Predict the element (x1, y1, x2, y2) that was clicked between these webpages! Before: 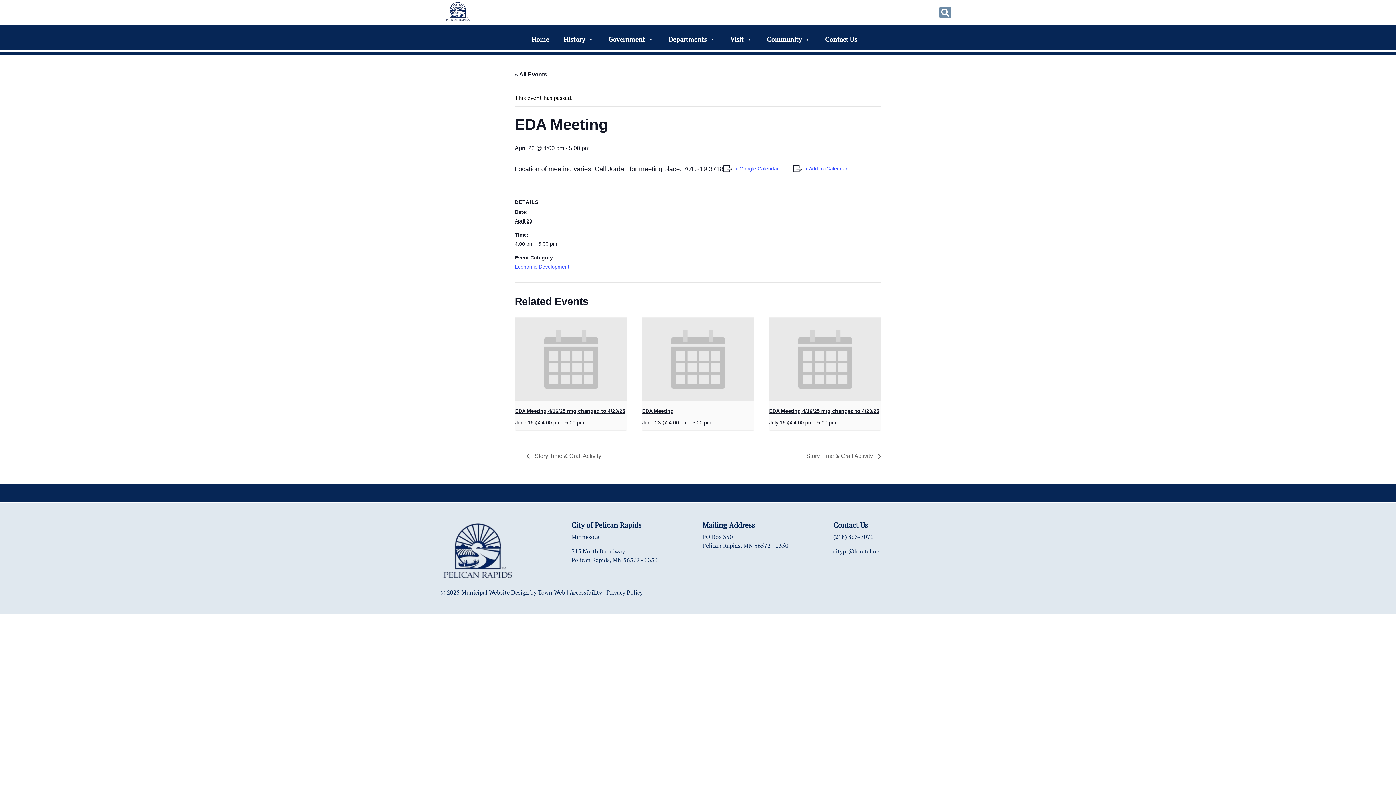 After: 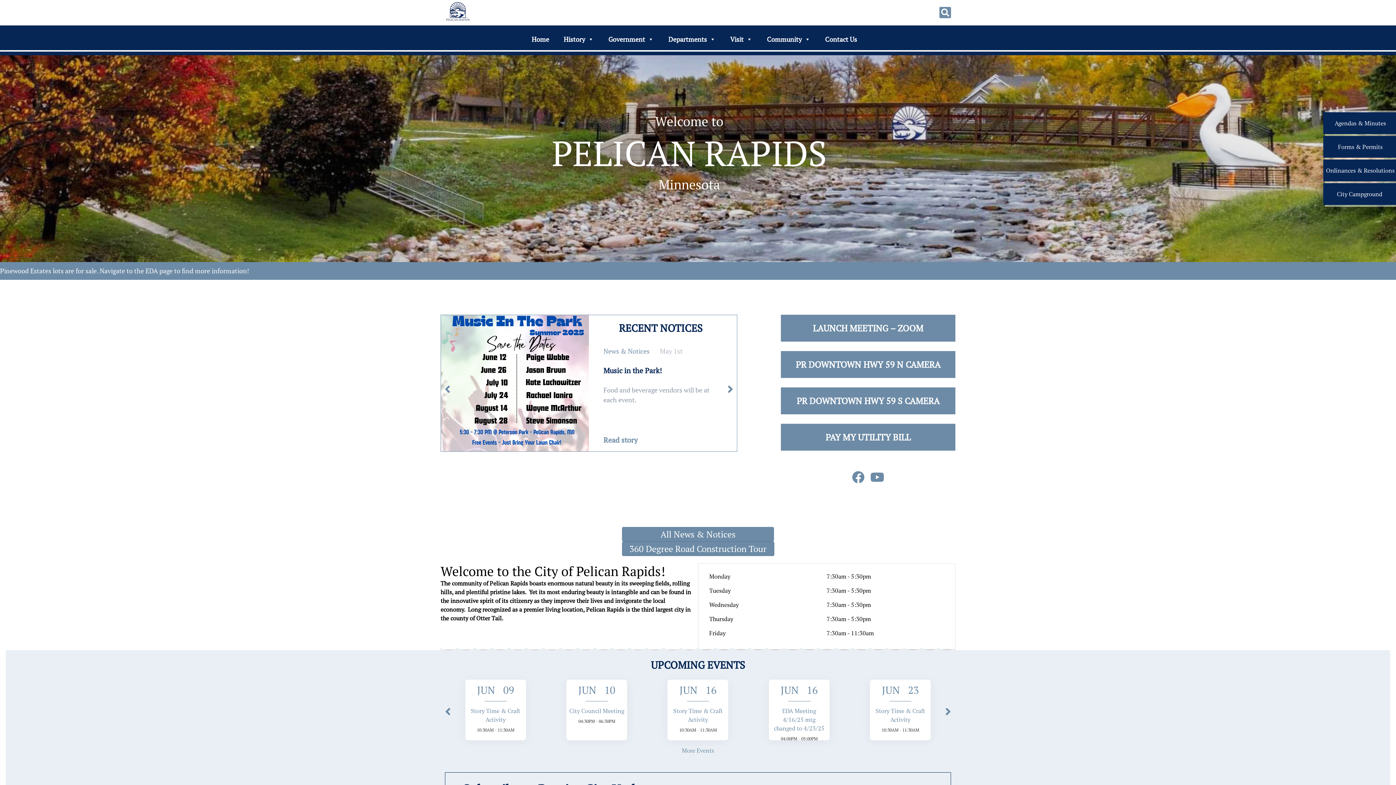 Action: bbox: (445, 0, 471, 25)